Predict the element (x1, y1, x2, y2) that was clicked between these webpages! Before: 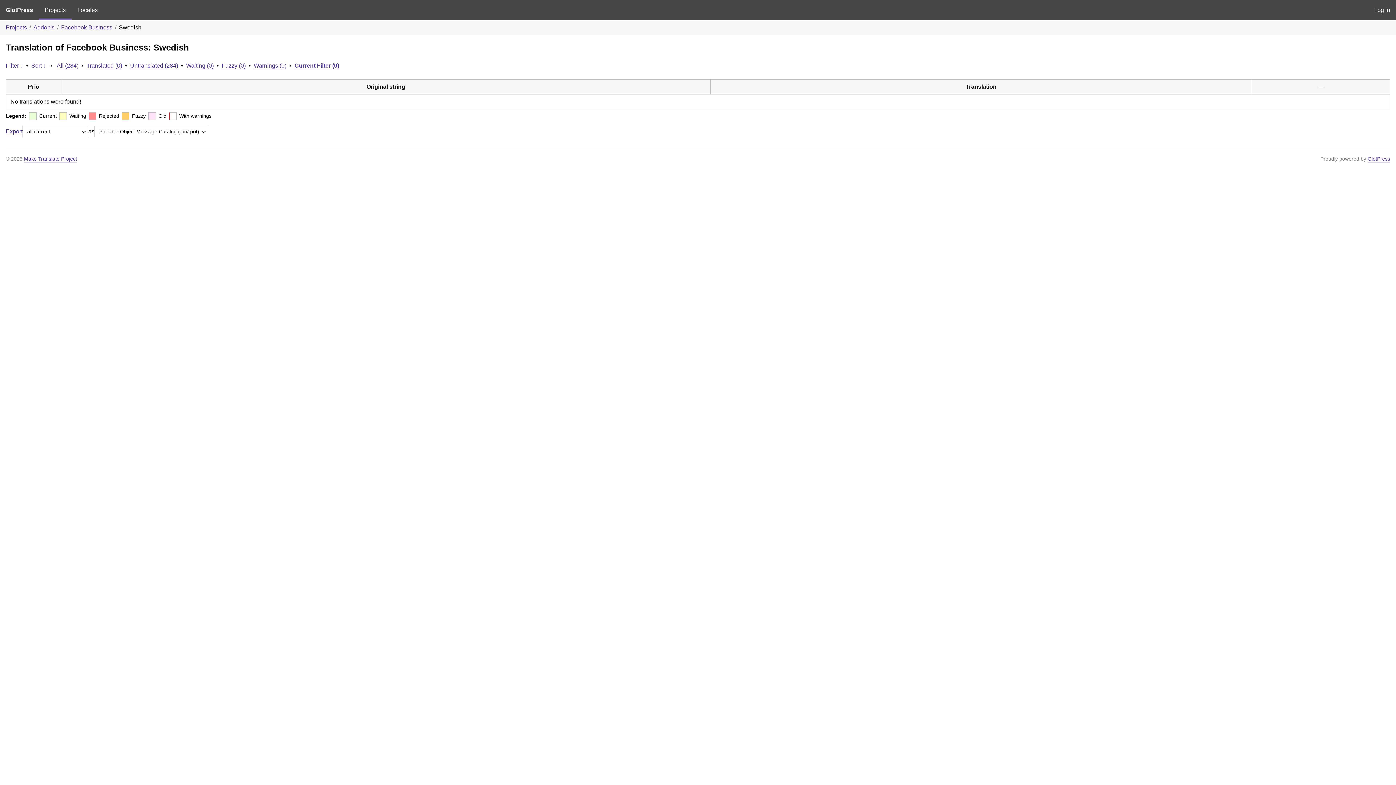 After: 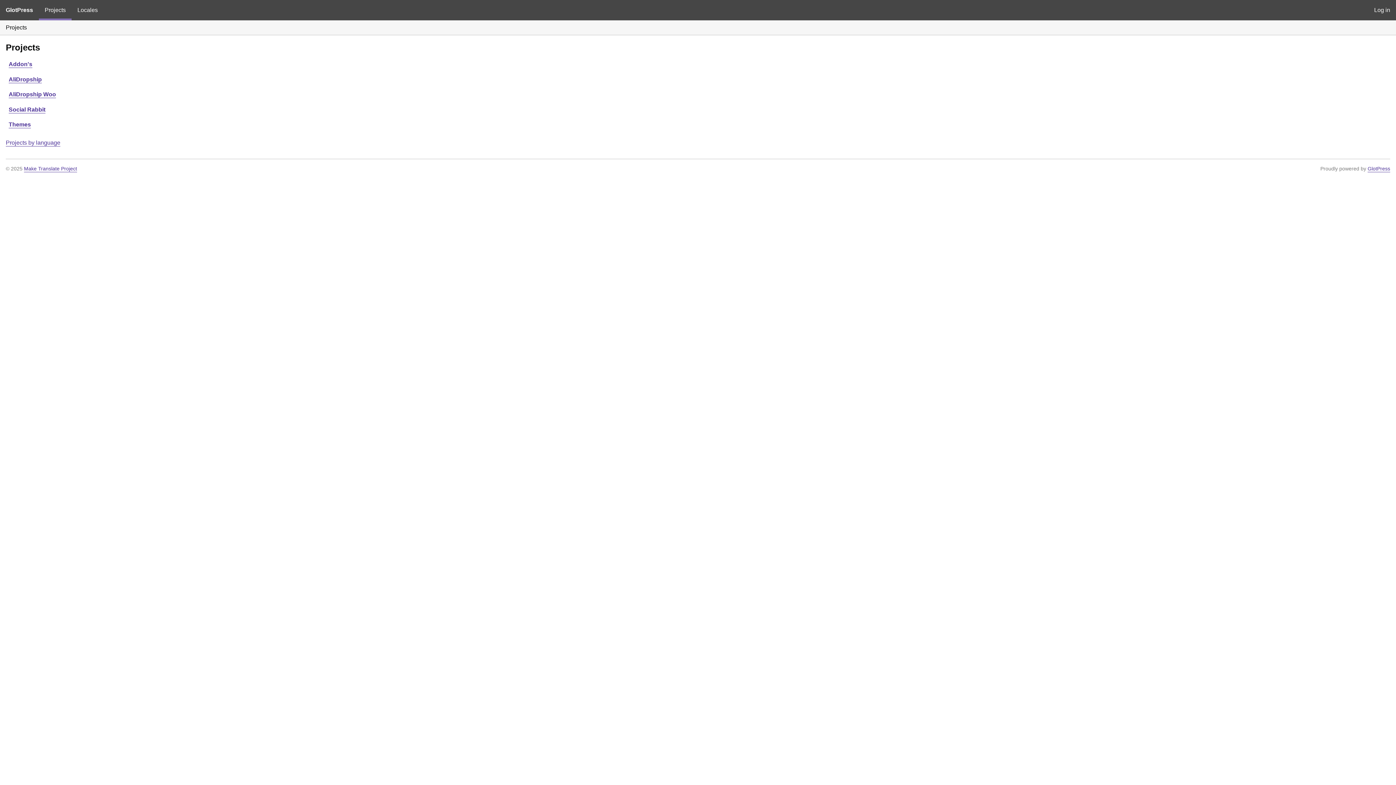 Action: label: GlotPress bbox: (0, 0, 38, 20)